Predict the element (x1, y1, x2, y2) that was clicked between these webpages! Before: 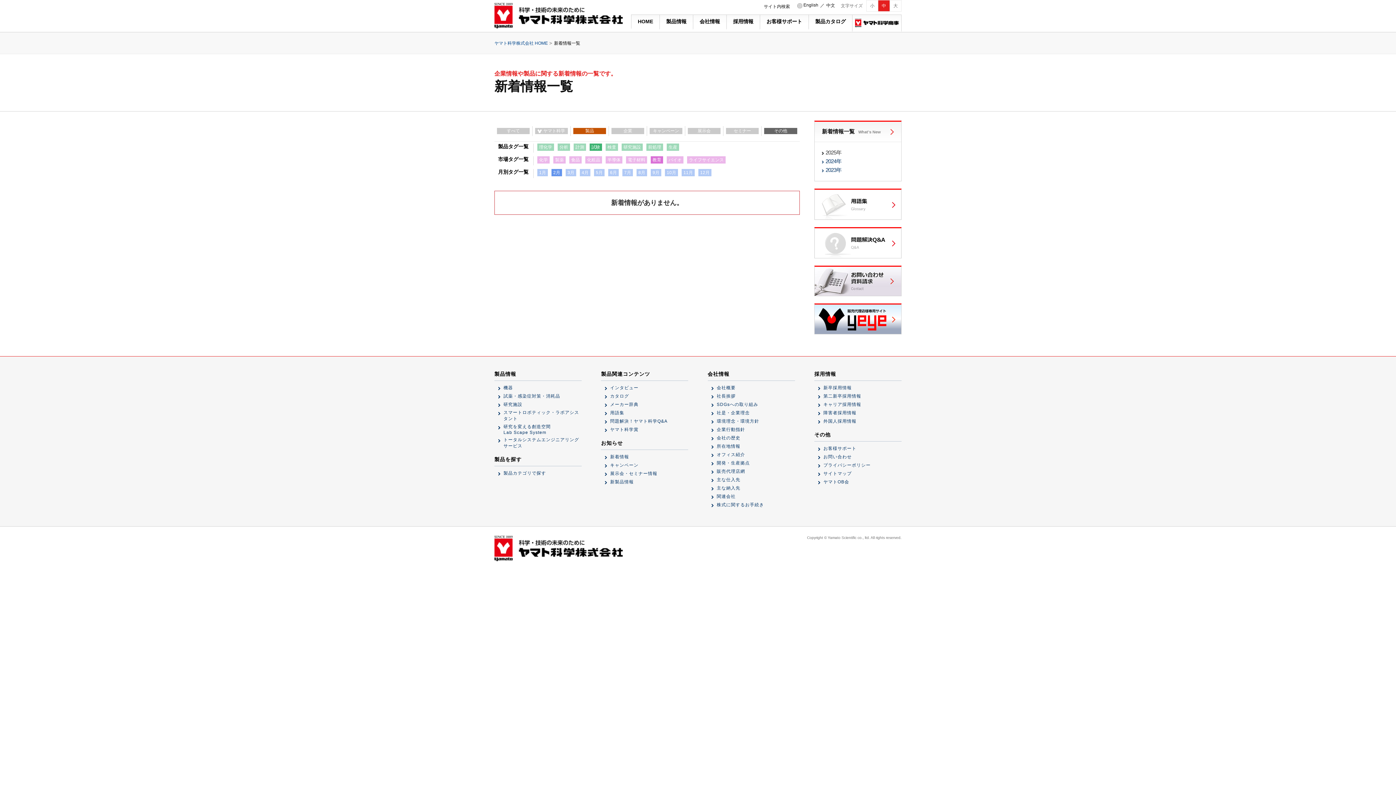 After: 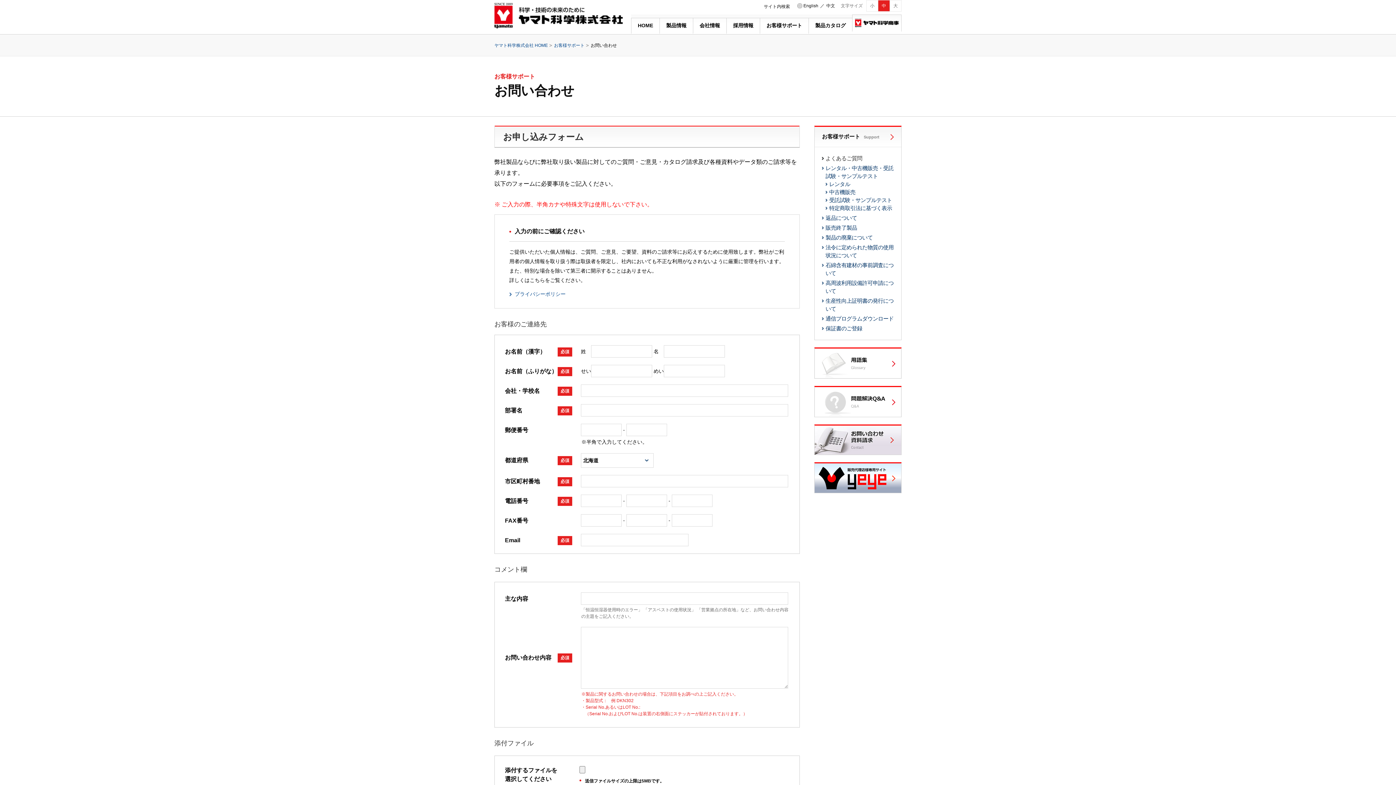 Action: bbox: (814, 266, 901, 272)